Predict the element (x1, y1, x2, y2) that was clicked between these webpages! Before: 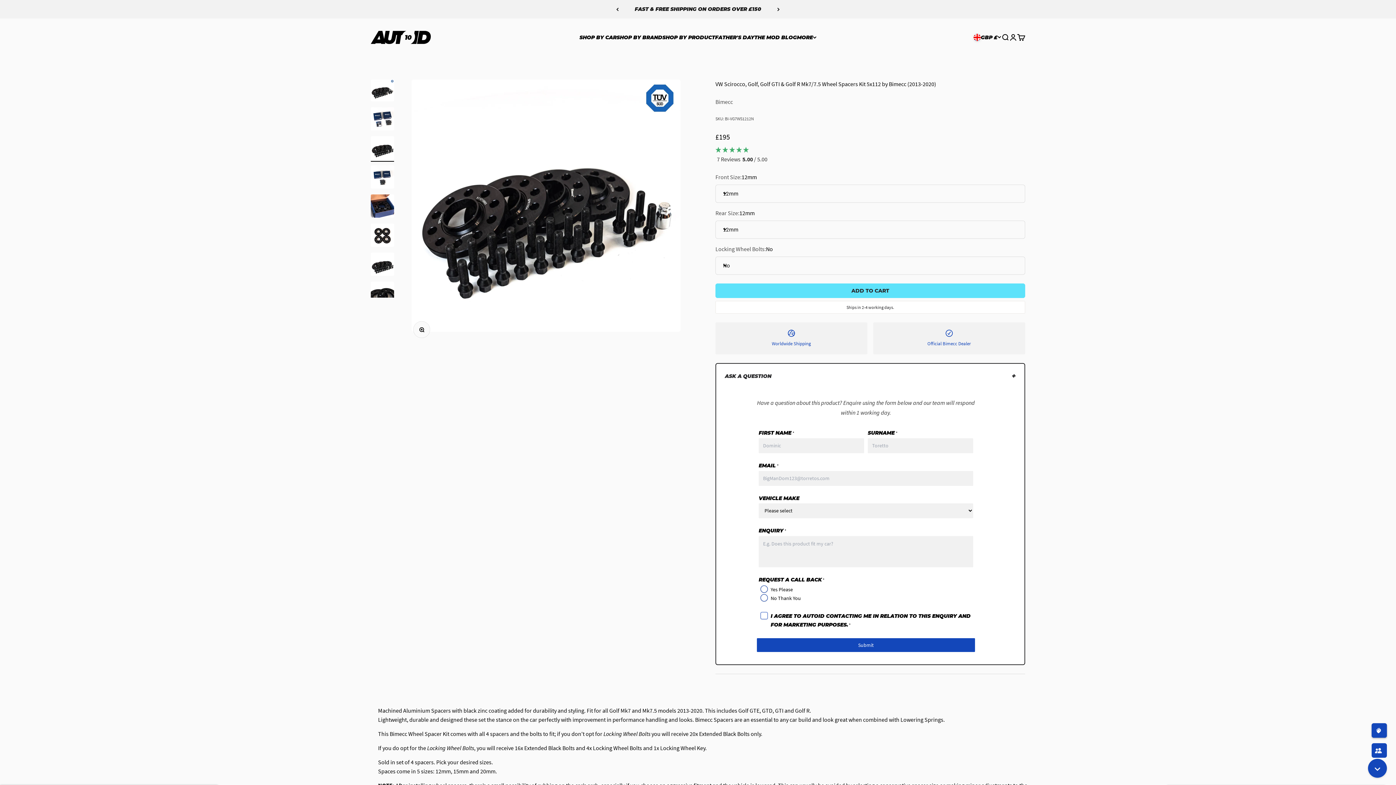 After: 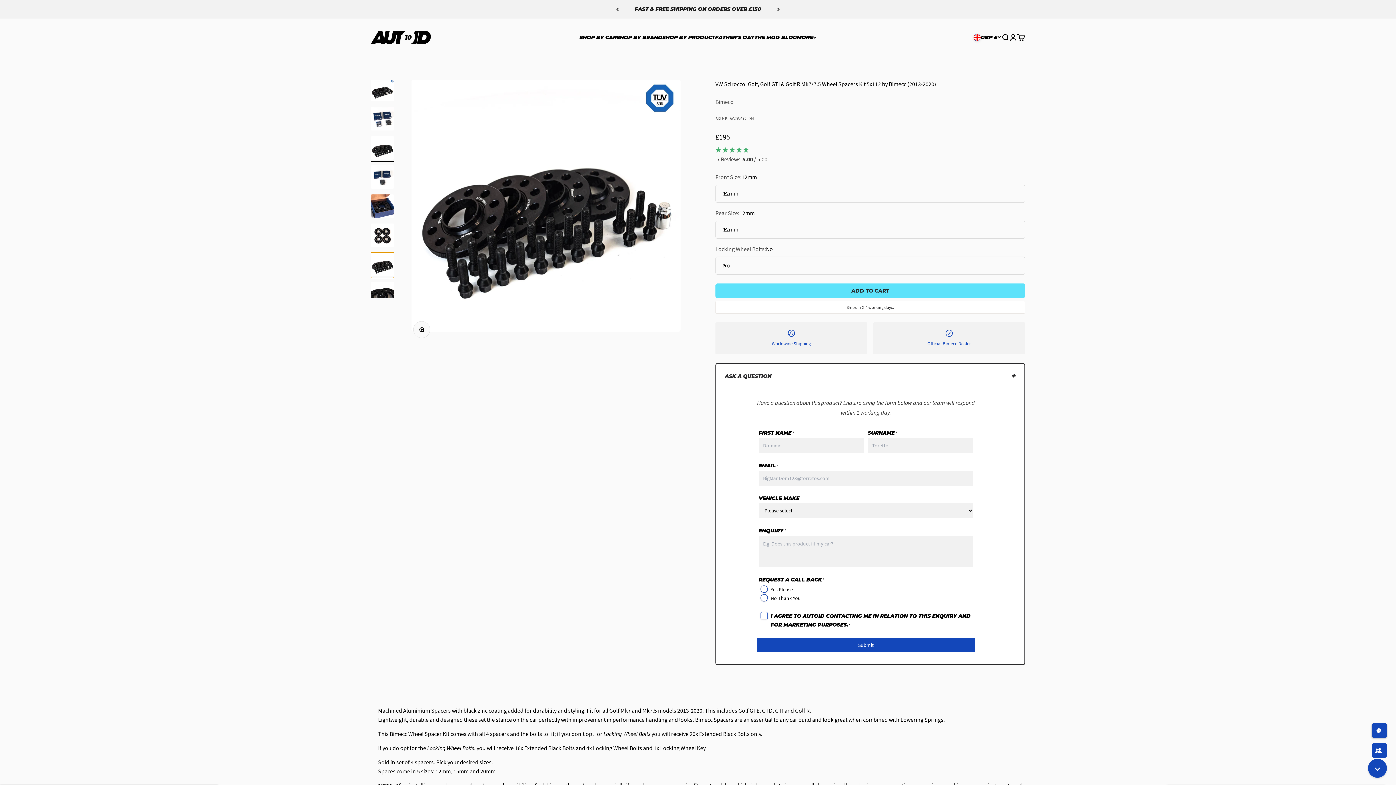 Action: label: Go to item 7 bbox: (370, 252, 394, 278)